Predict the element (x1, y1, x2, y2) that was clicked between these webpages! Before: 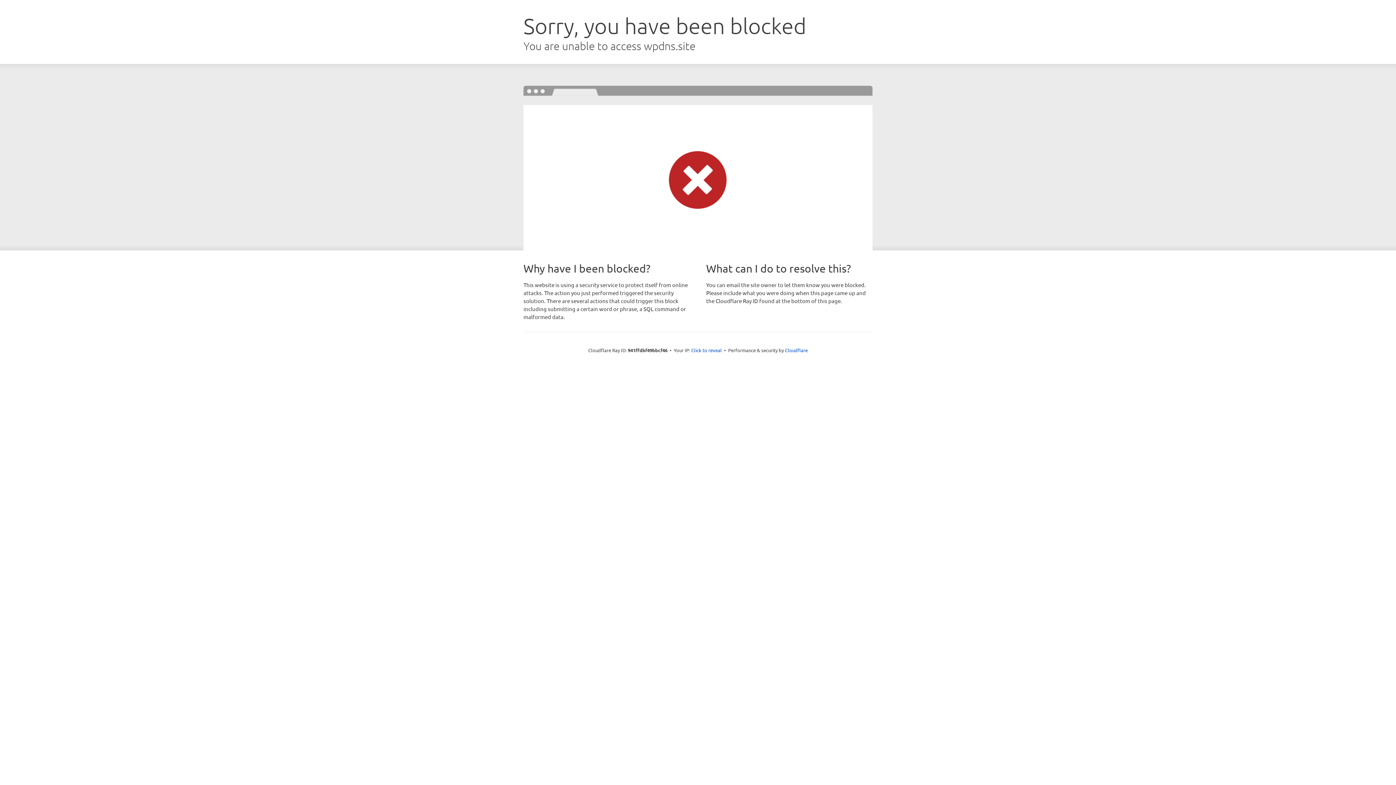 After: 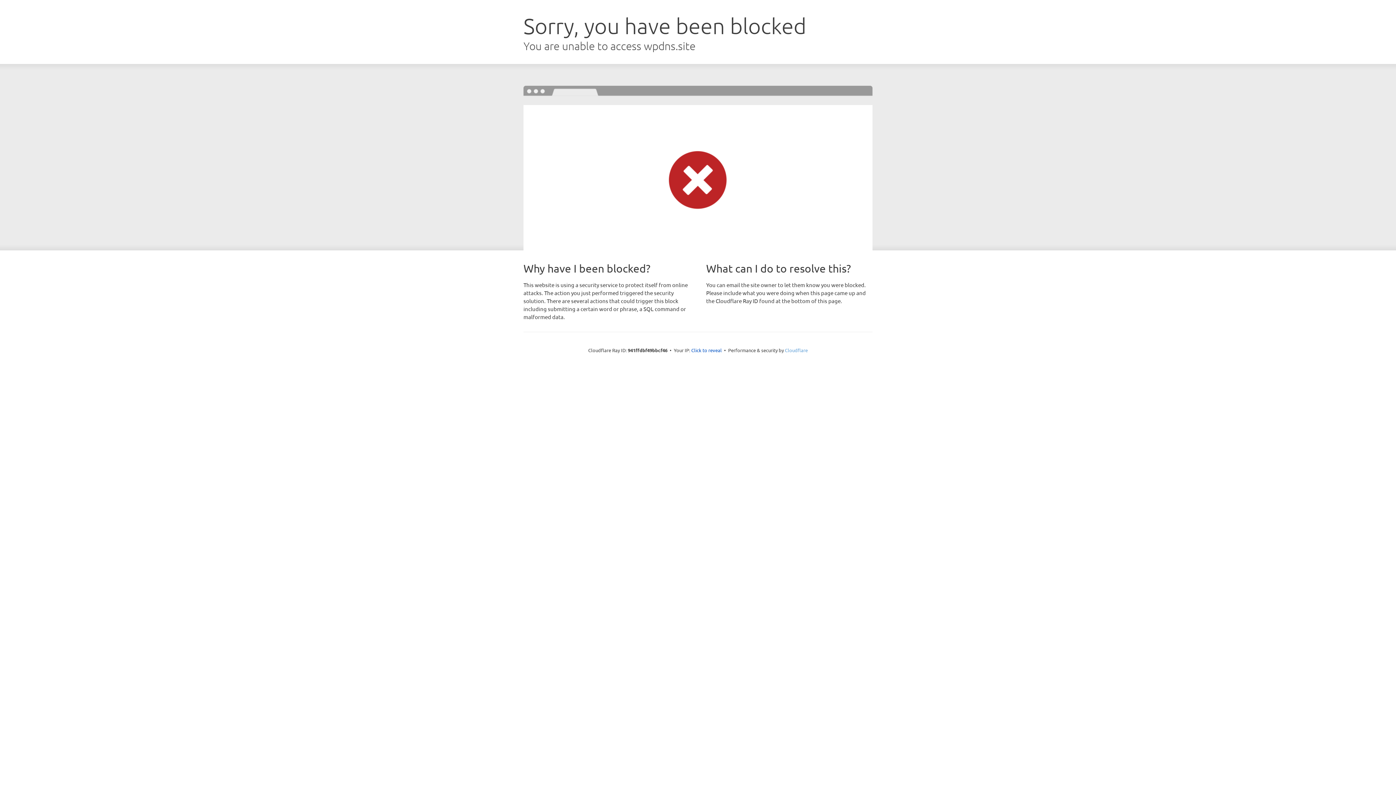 Action: bbox: (785, 347, 808, 353) label: Cloudflare